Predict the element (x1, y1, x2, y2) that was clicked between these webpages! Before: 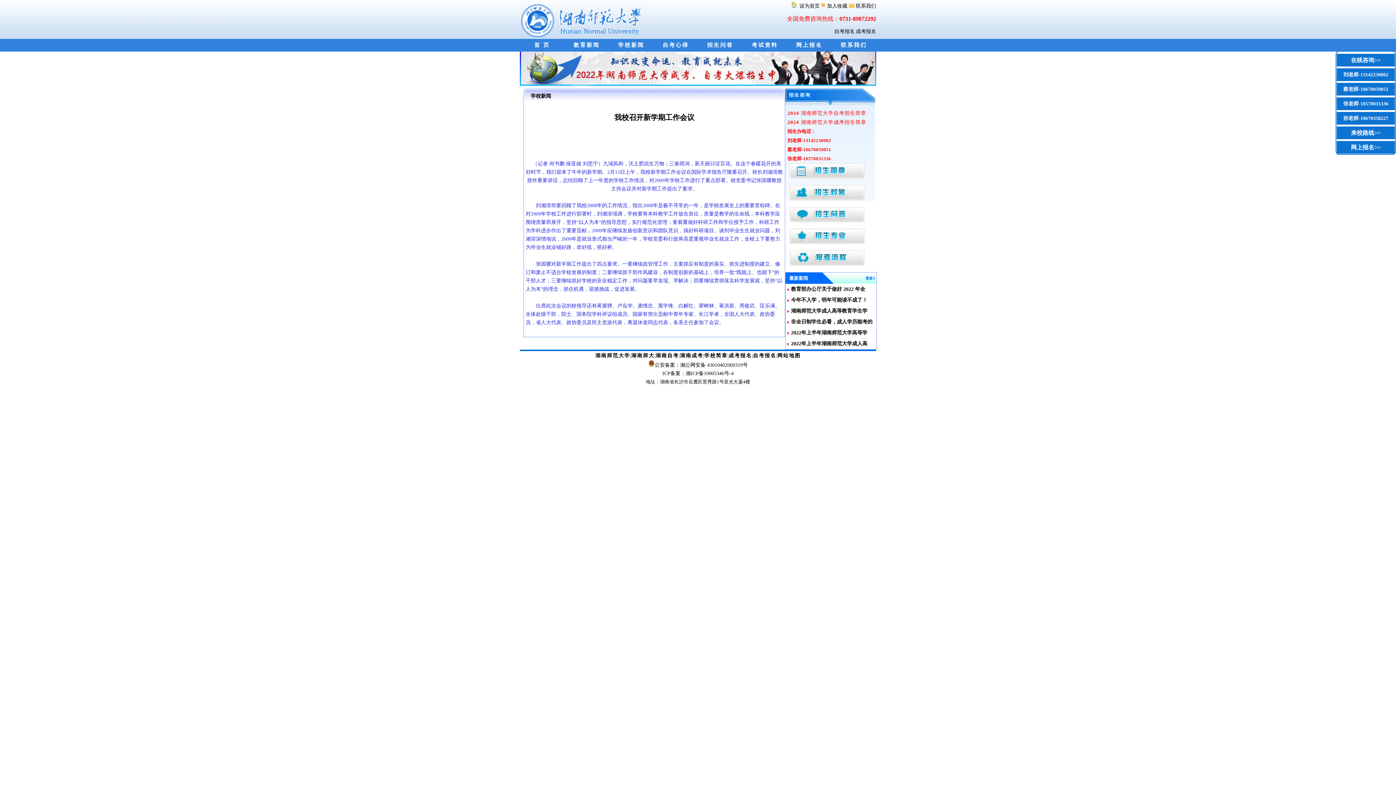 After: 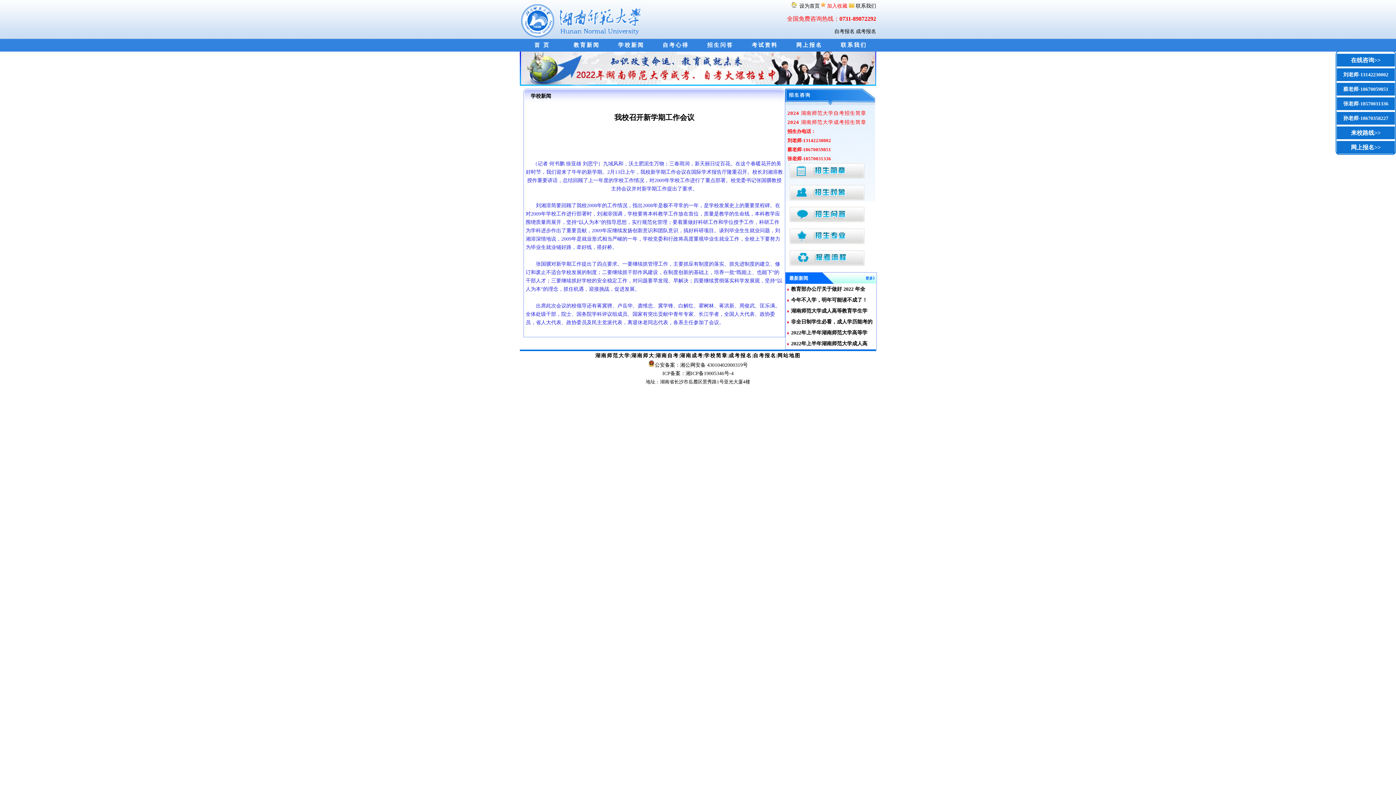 Action: label:  加入收藏  bbox: (821, 3, 849, 8)